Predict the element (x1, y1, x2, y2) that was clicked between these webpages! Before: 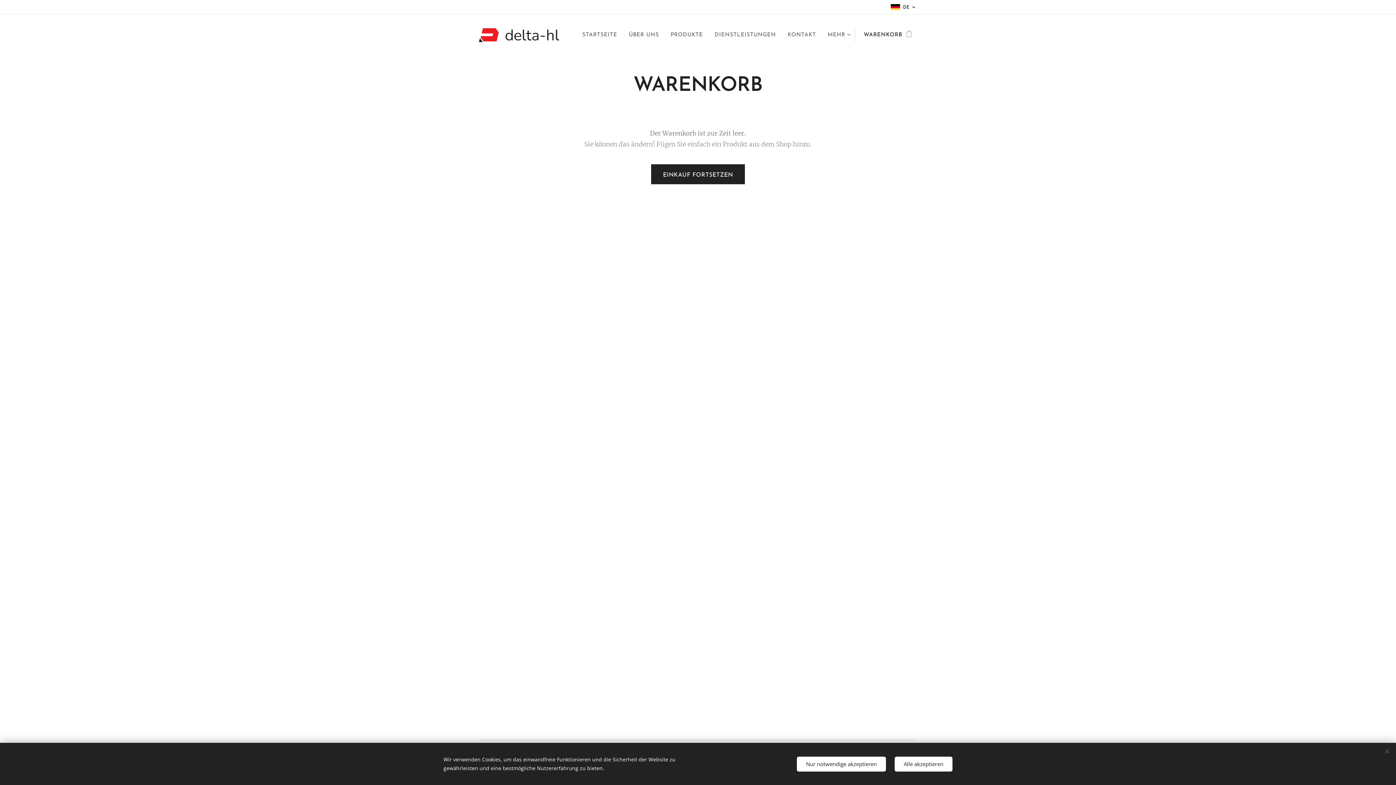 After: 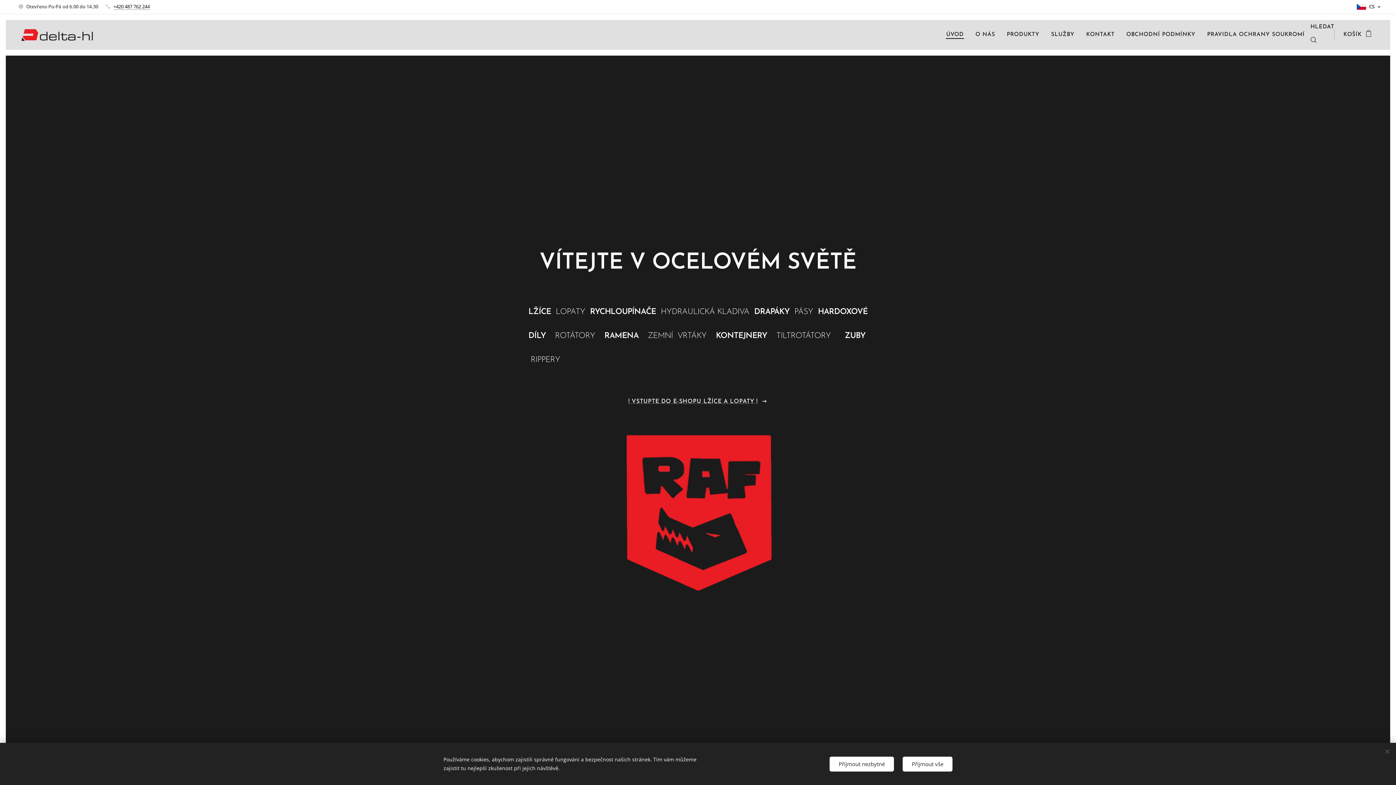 Action: bbox: (651, 164, 745, 184) label: EINKAUF FORTSETZEN